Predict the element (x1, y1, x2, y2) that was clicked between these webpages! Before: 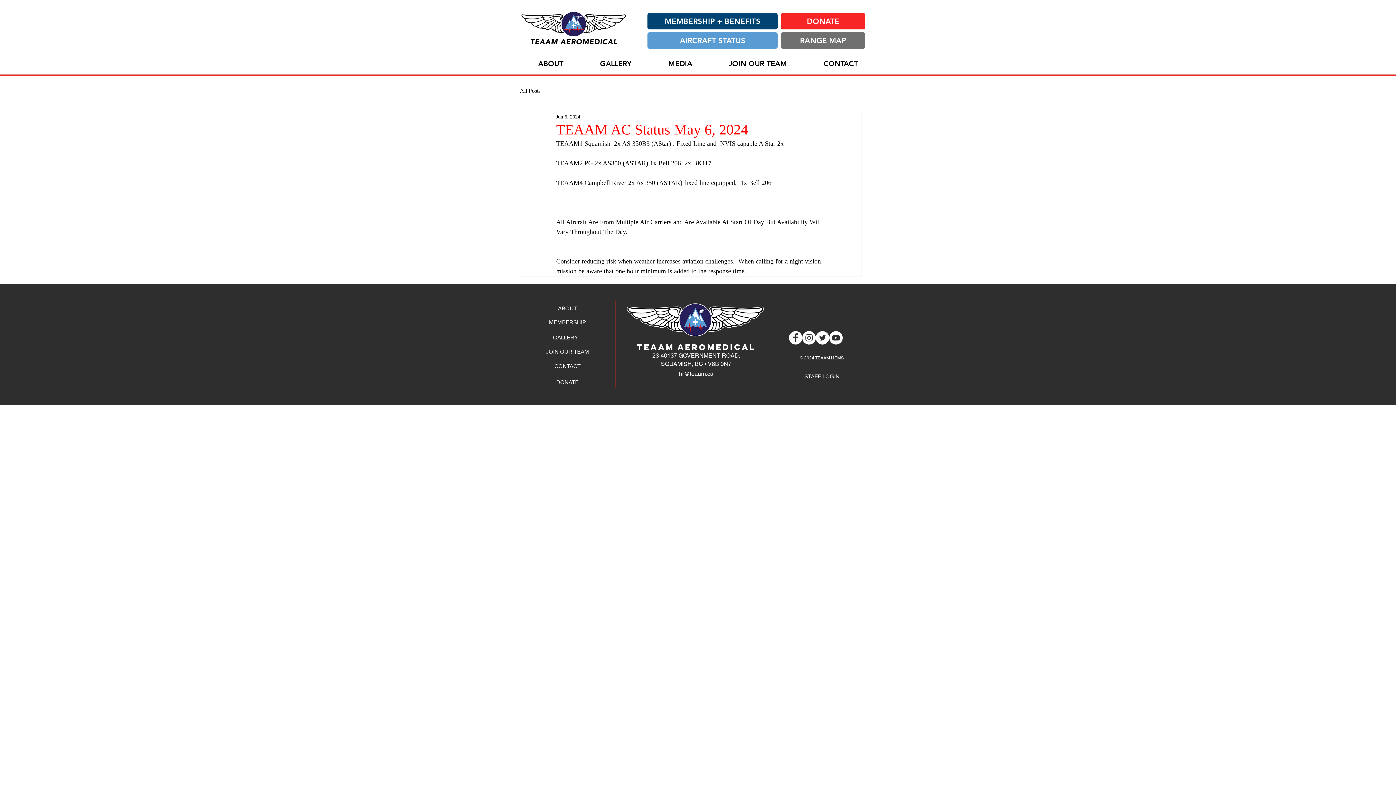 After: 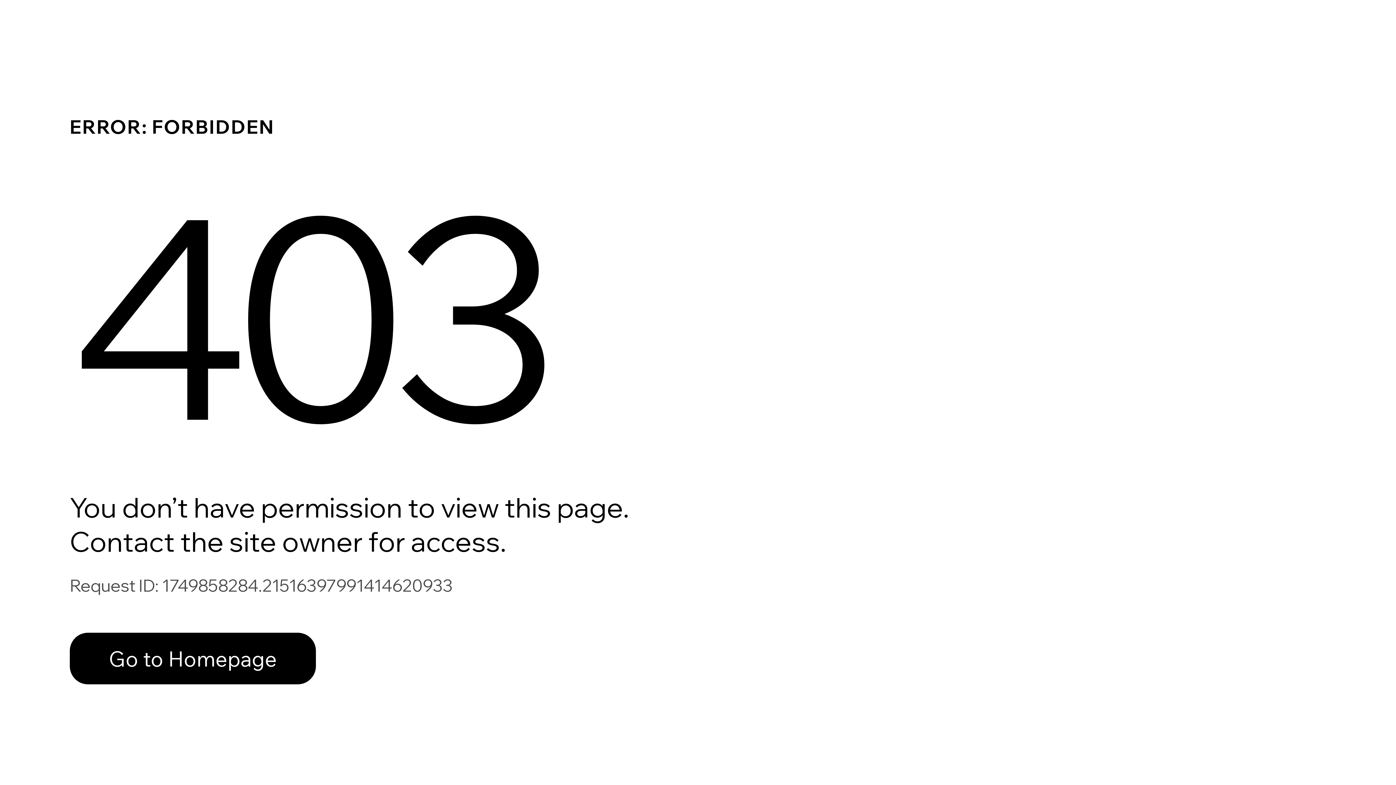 Action: label: AIRCRAFT STATUS bbox: (647, 32, 777, 48)